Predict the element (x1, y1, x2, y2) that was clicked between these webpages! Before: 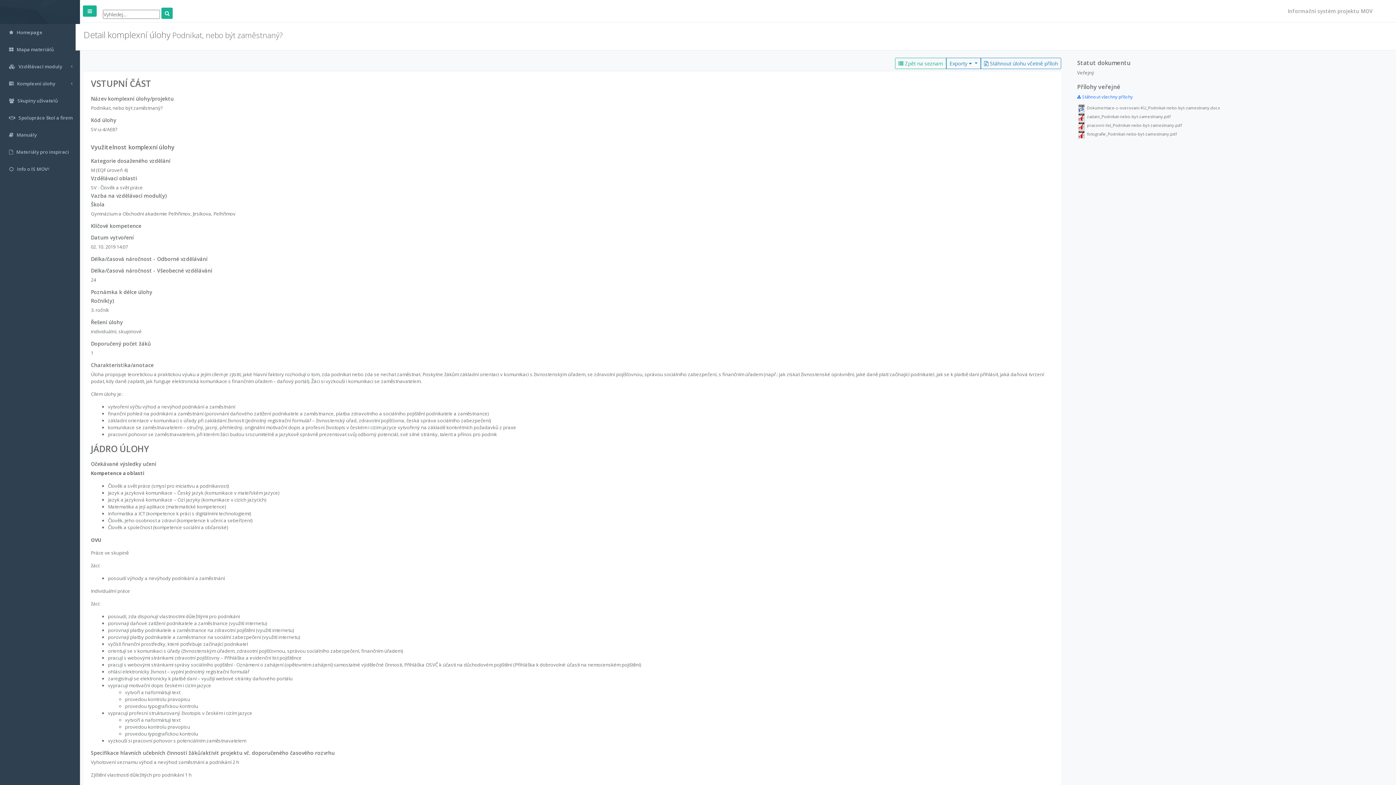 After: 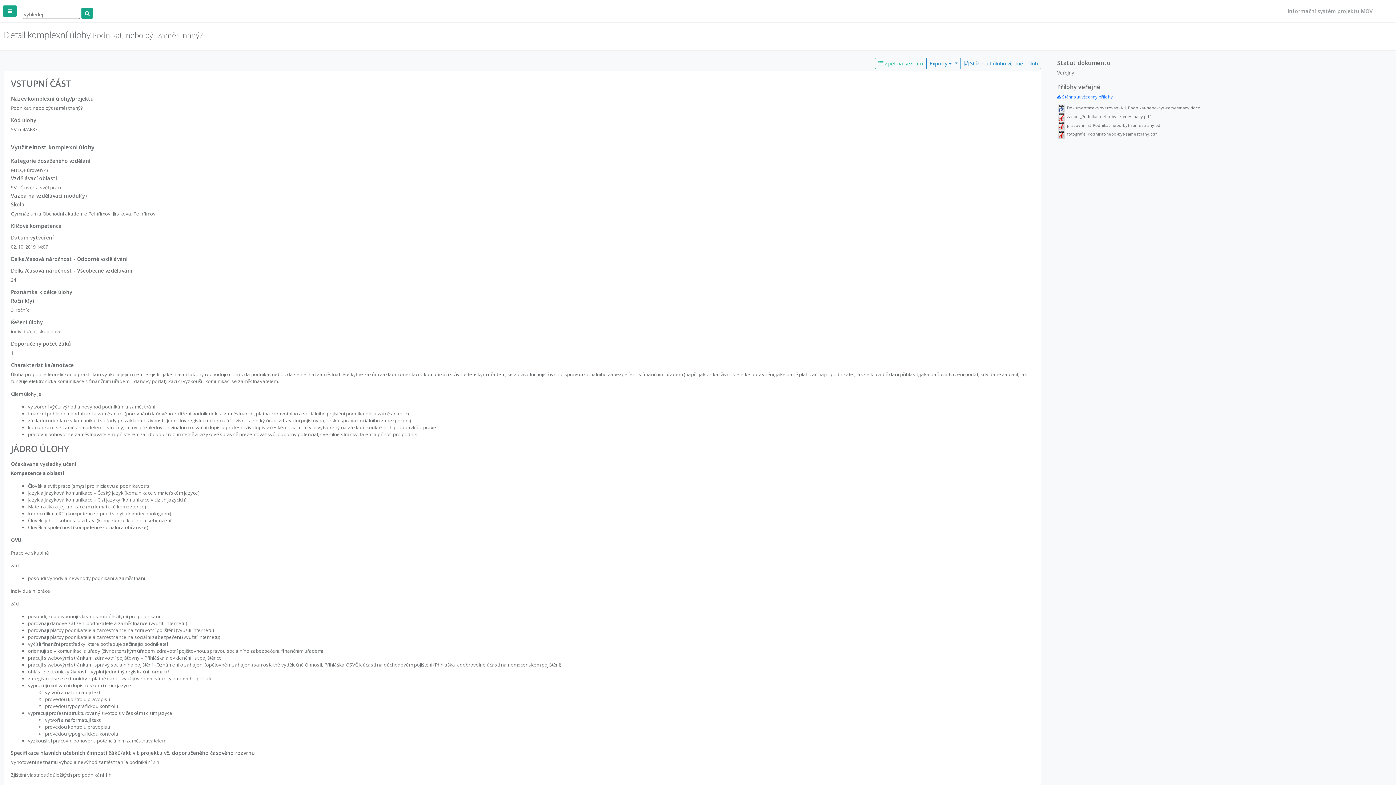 Action: bbox: (82, 5, 96, 16)